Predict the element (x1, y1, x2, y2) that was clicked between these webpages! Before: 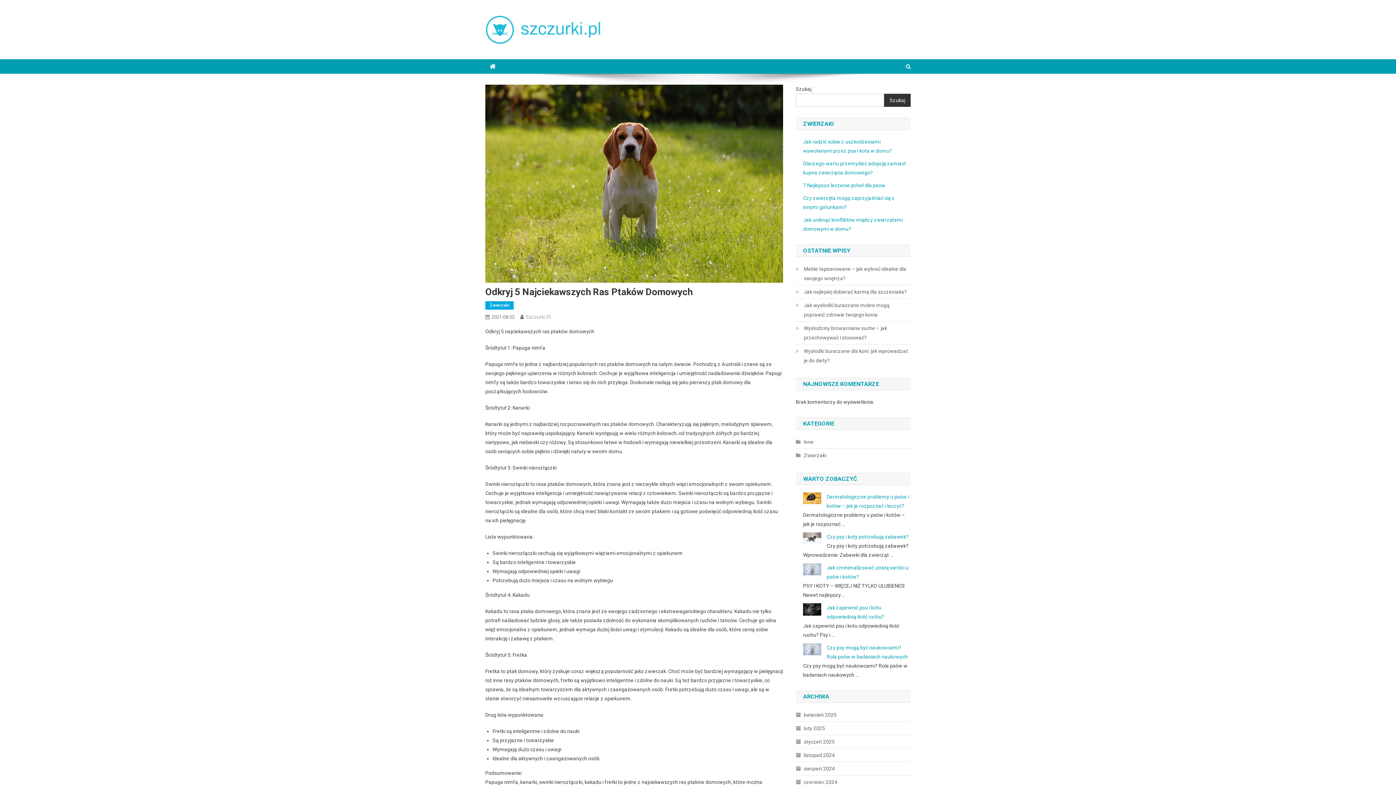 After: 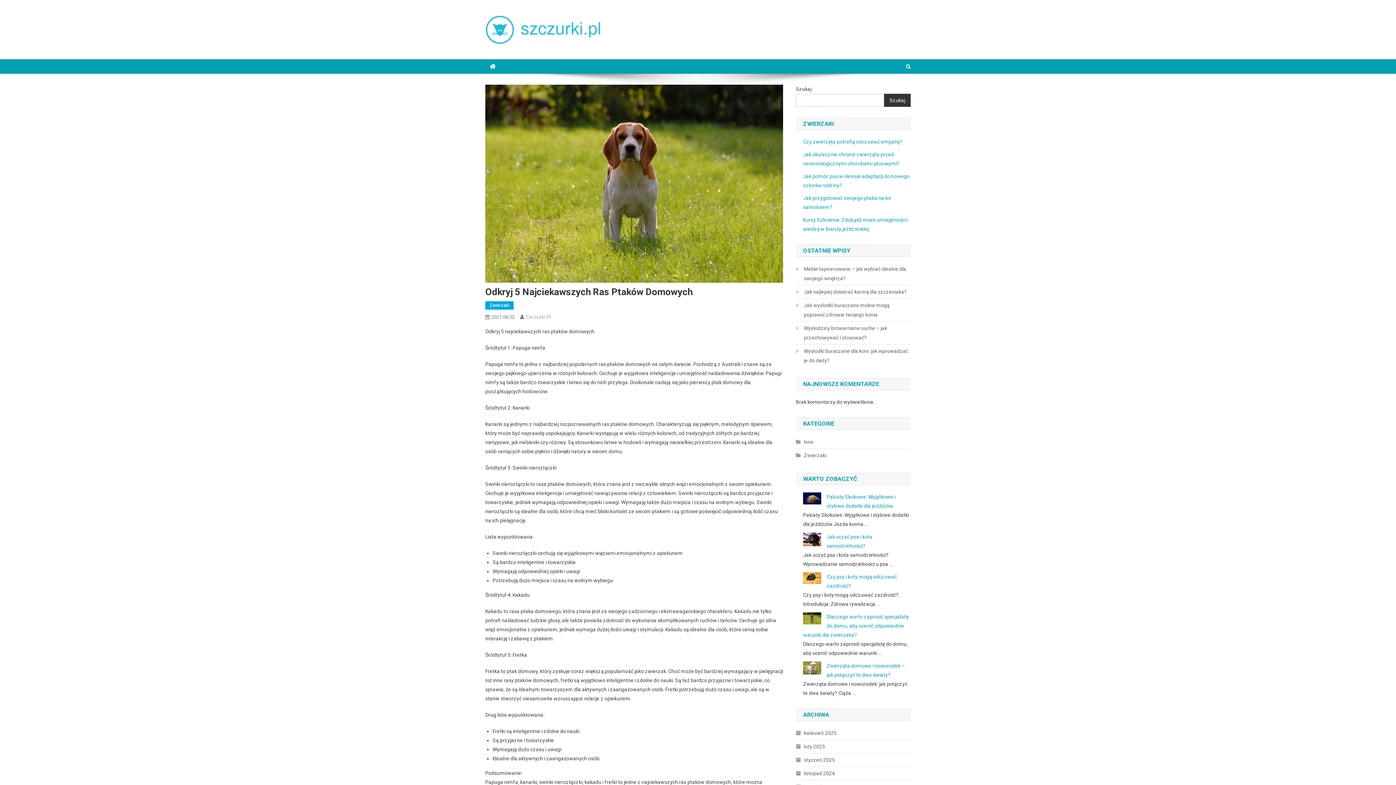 Action: label: 2021-08-02 bbox: (491, 314, 514, 319)